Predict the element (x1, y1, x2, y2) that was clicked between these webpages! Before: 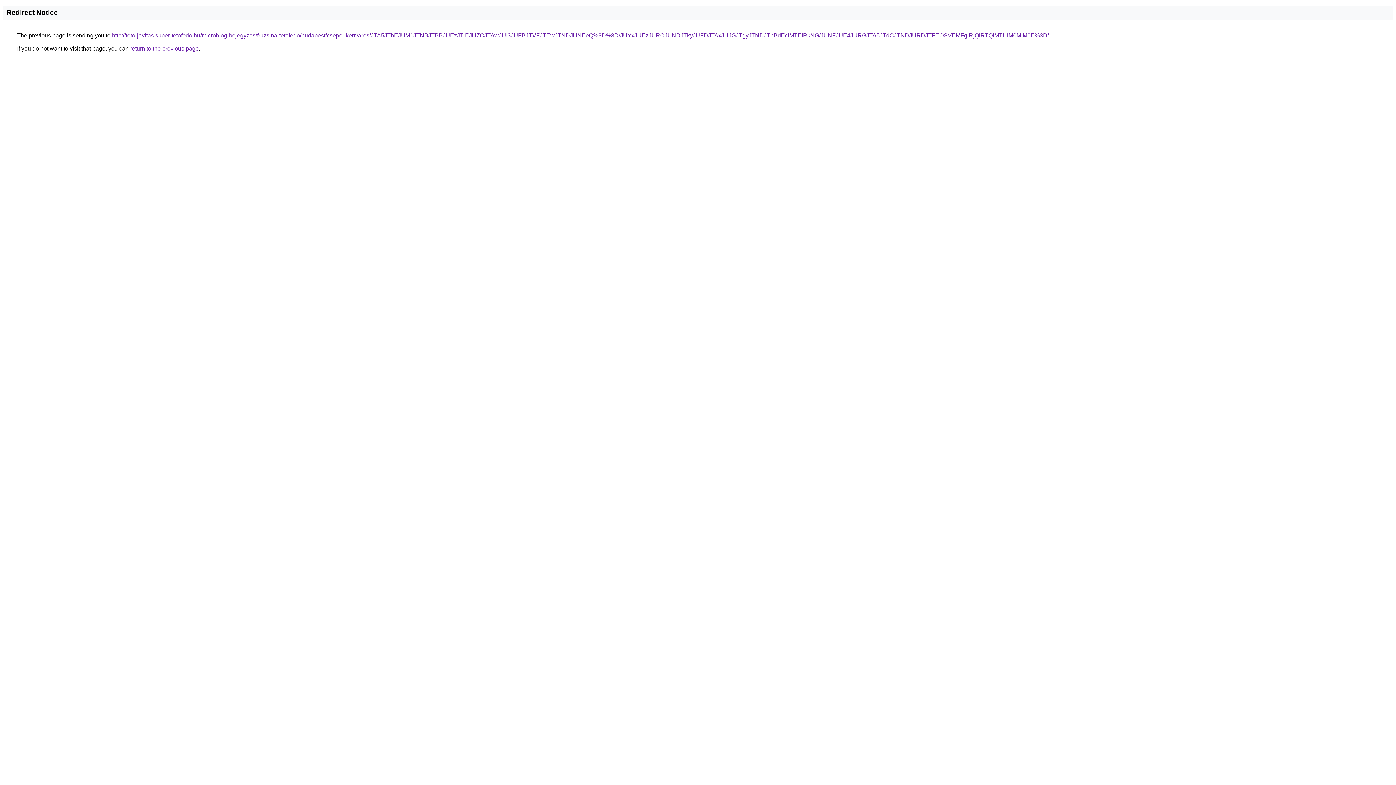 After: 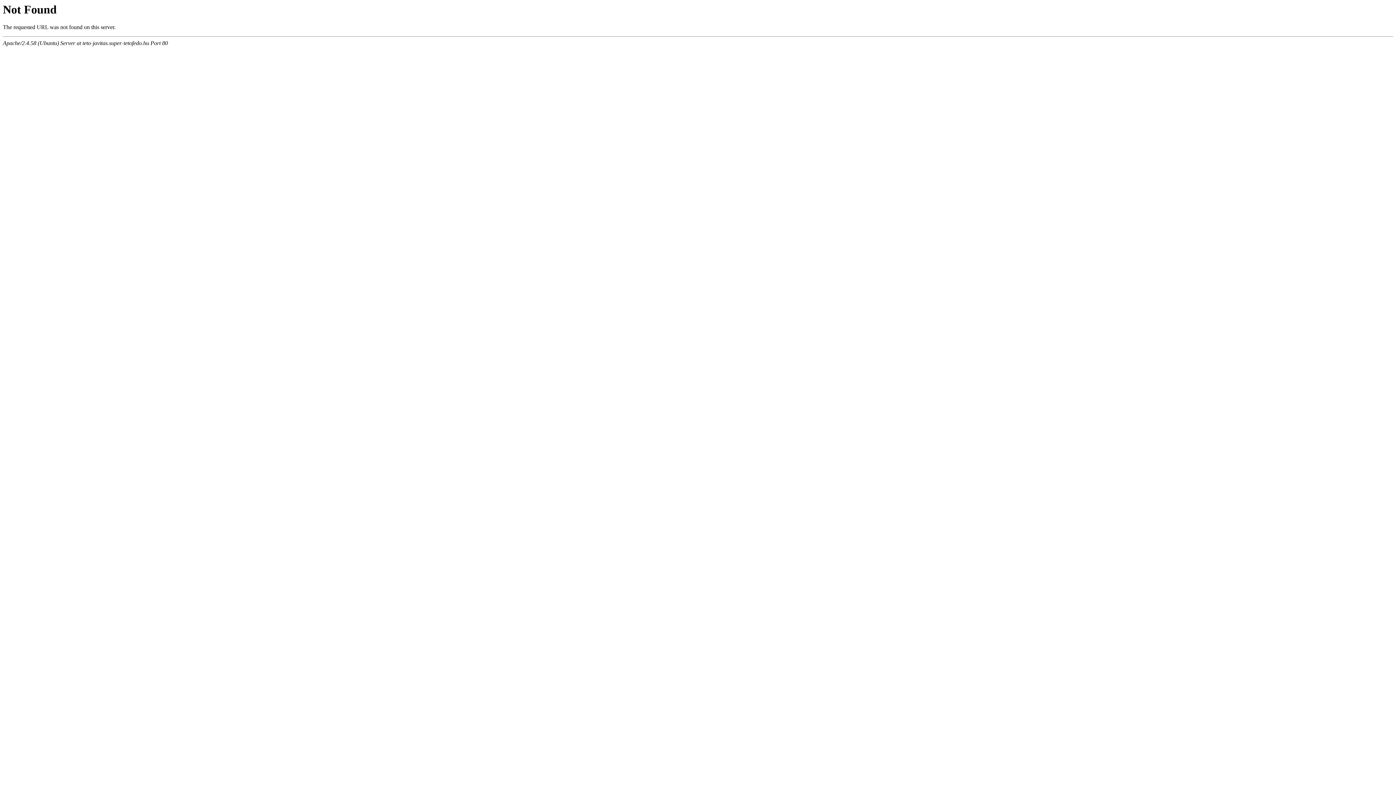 Action: label: http://teto-javitas.super-tetofedo.hu/microblog-bejegyzes/fruzsina-tetofedo/budapest/csepel-kertvaros/JTA5JThEJUM1JTNBJTBBJUEzJTlEJUZCJTAwJUI3JUFBJTVFJTEwJTNDJUNEeQ%3D%3D/JUYxJUEzJURCJUNDJTkyJUFDJTAxJUJGJTgyJTNDJThBdEclMTElRkNG/JUNFJUE4JURGJTA5JTdCJTNDJURDJTFEOSVEMFglRjQlRTQlMTUlM0MlM0E%3D/ bbox: (112, 32, 1049, 38)